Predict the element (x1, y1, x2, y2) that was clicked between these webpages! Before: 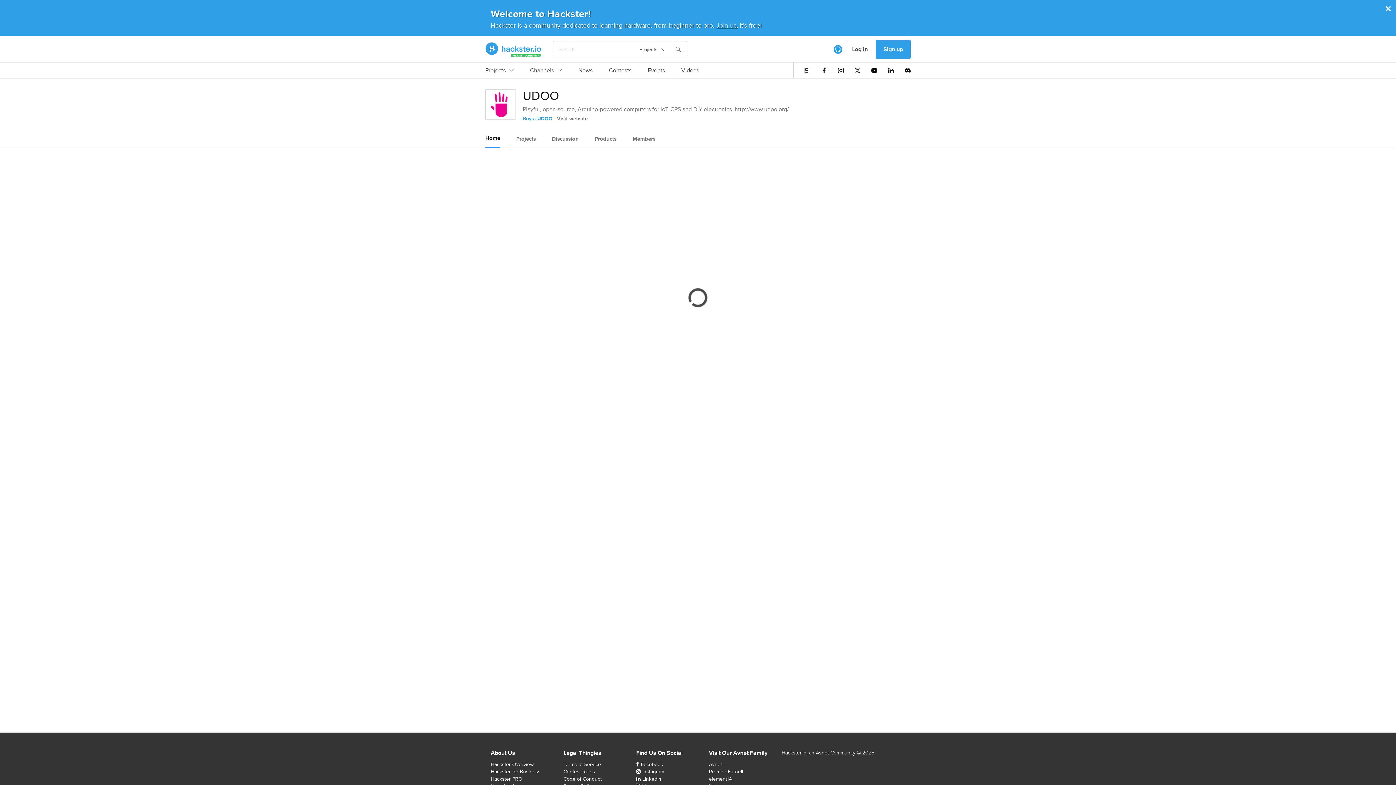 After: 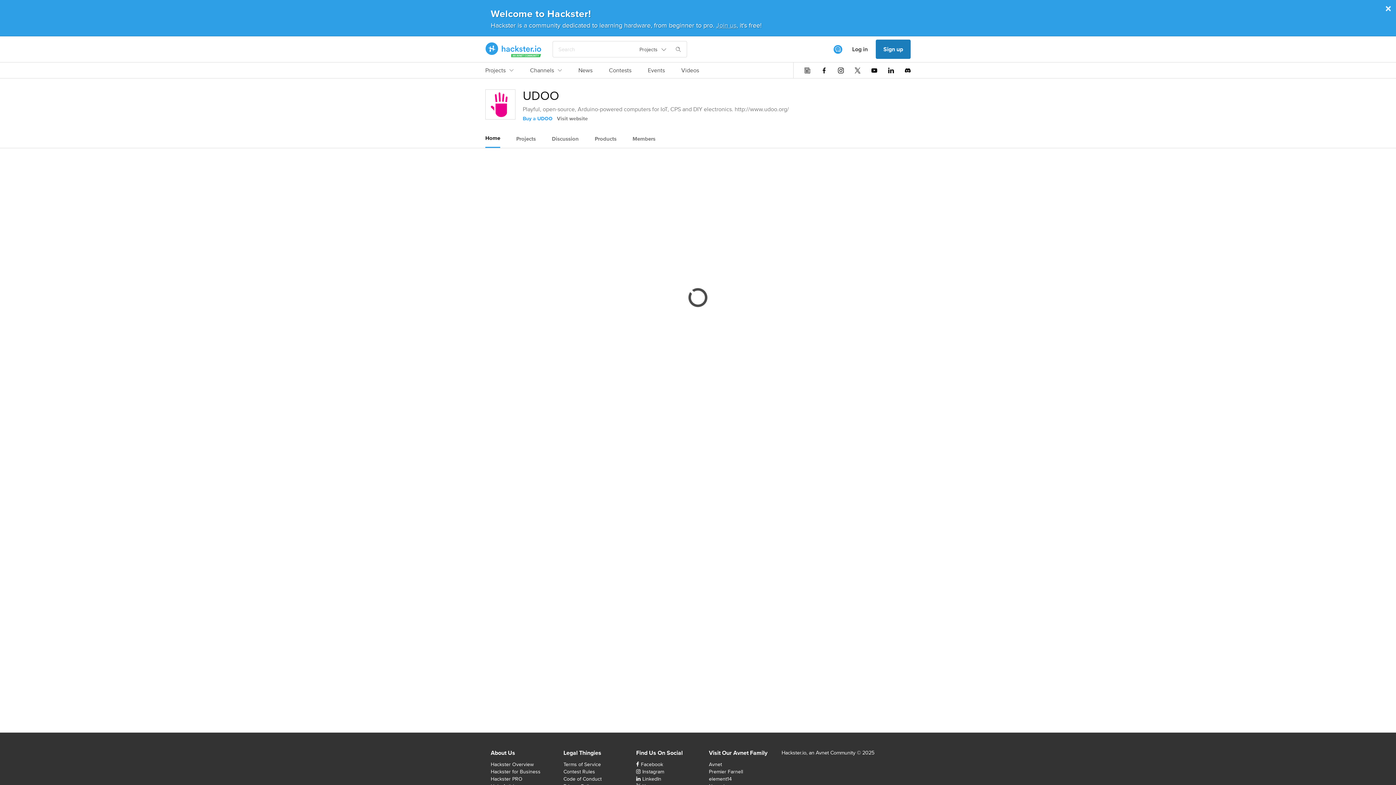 Action: label: Sign up bbox: (876, 39, 910, 58)